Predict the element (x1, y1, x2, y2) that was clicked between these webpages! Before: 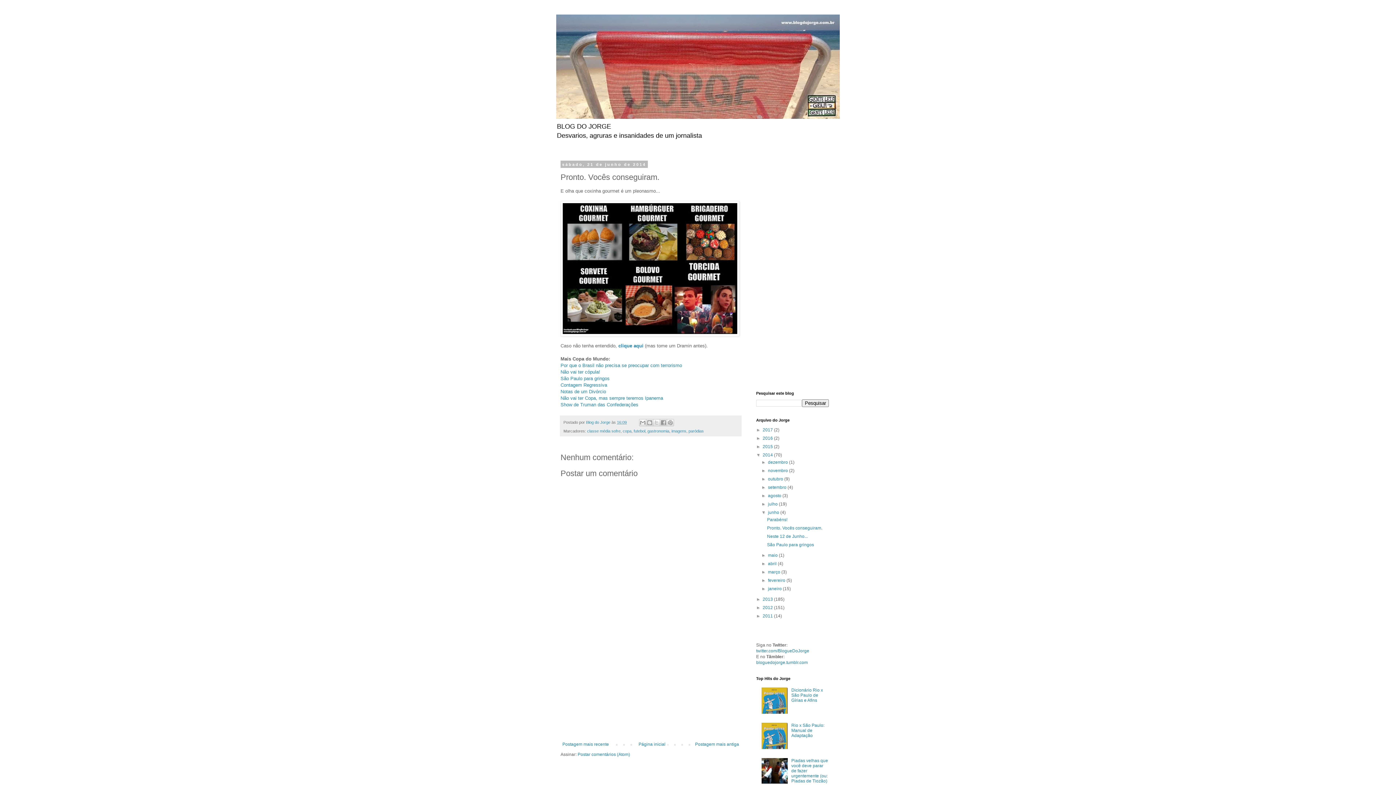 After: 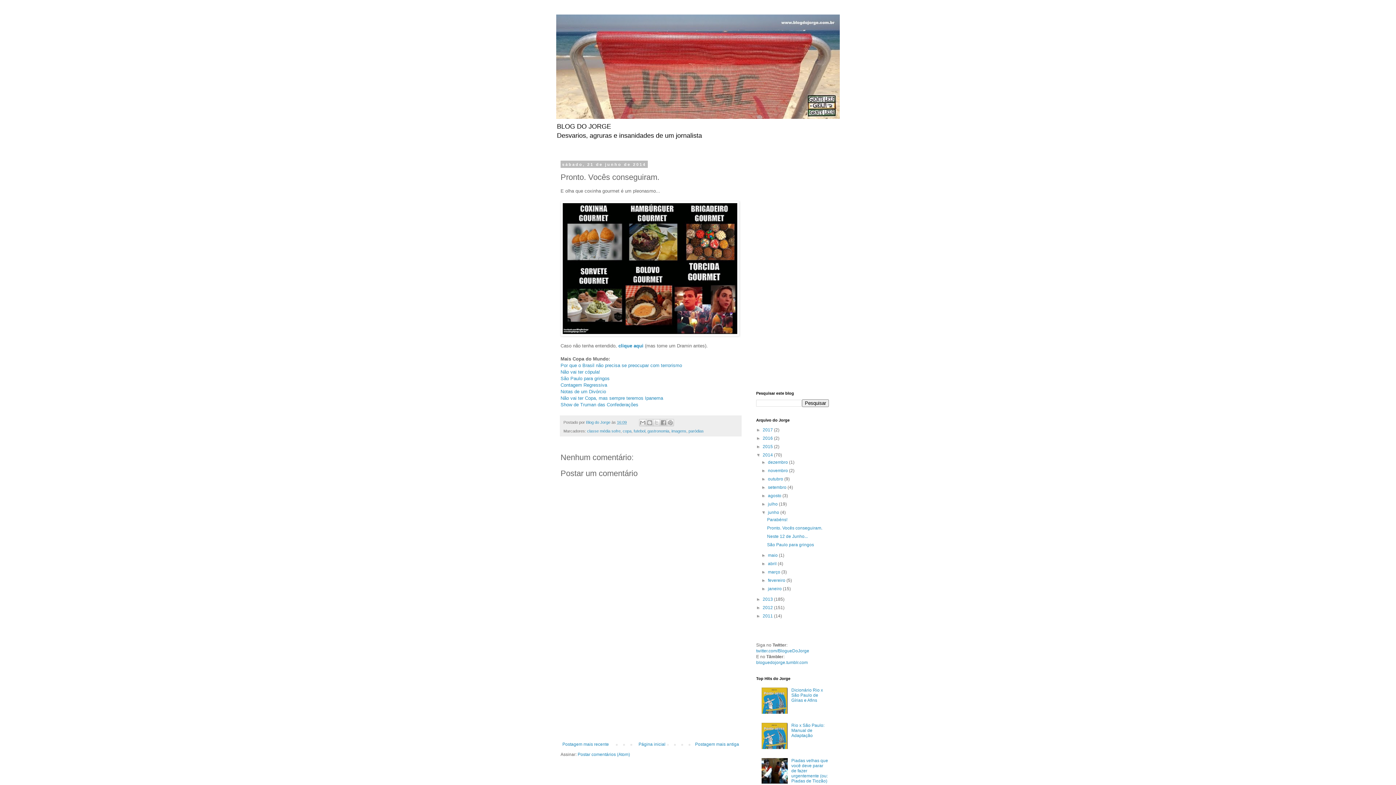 Action: bbox: (767, 525, 822, 530) label: Pronto. Vocês conseguiram.